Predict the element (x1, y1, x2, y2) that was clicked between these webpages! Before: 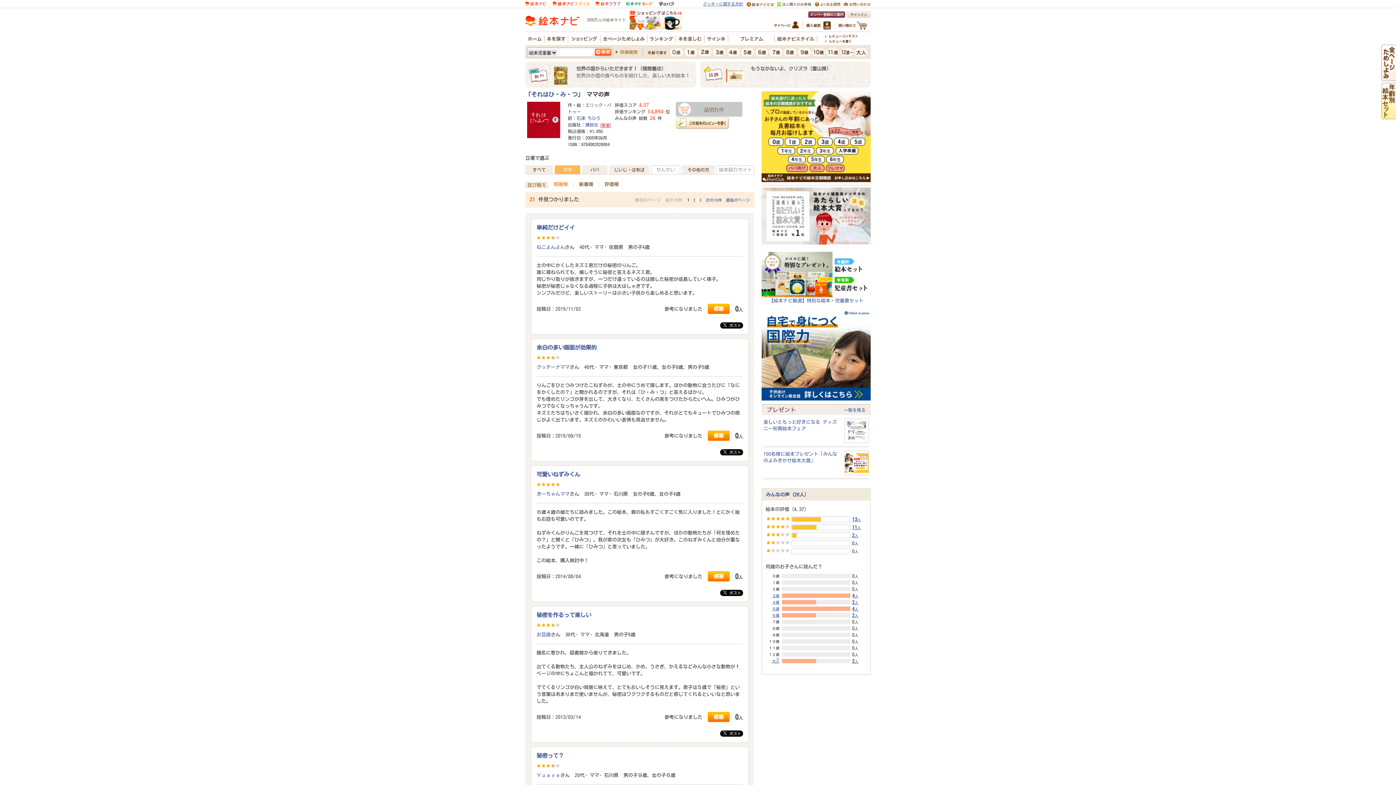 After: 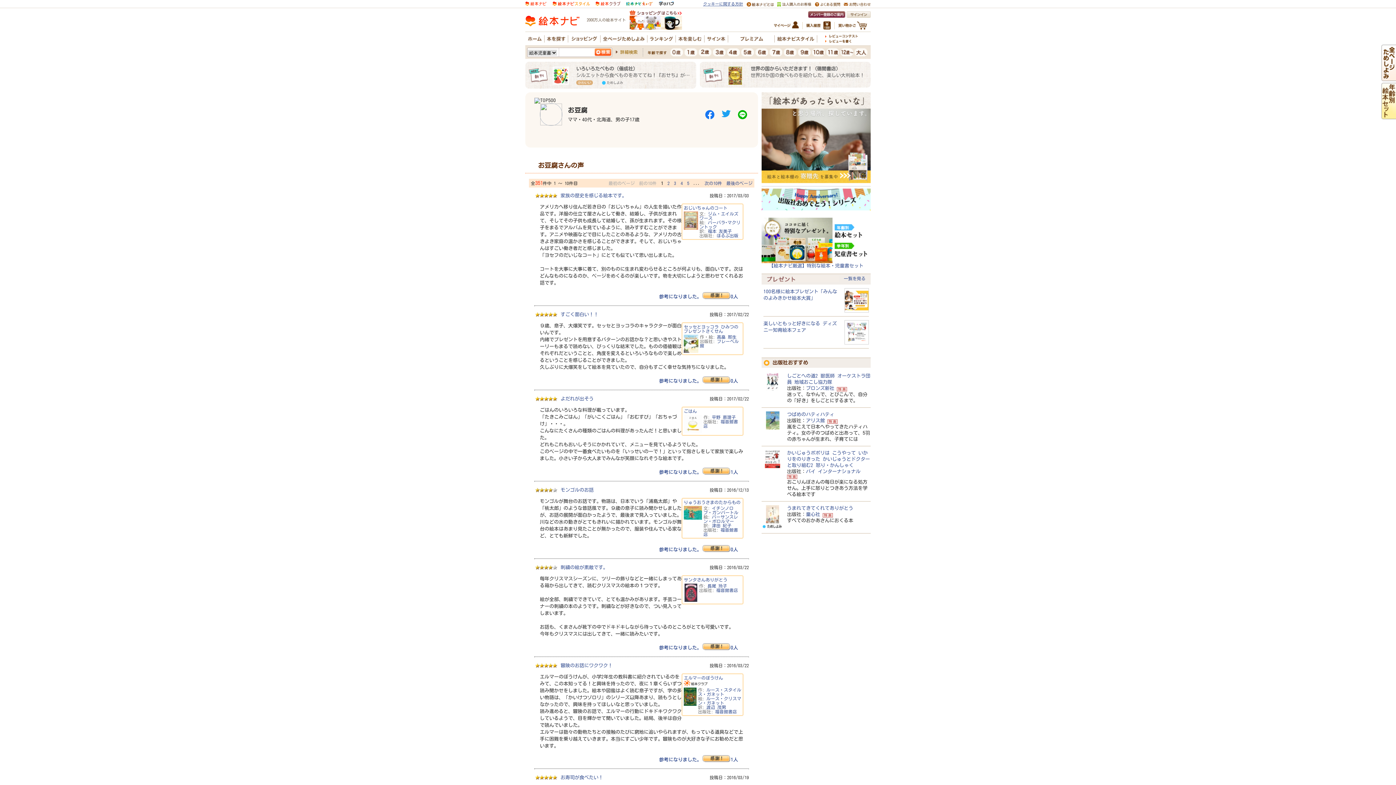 Action: bbox: (536, 632, 550, 637) label: お豆腐